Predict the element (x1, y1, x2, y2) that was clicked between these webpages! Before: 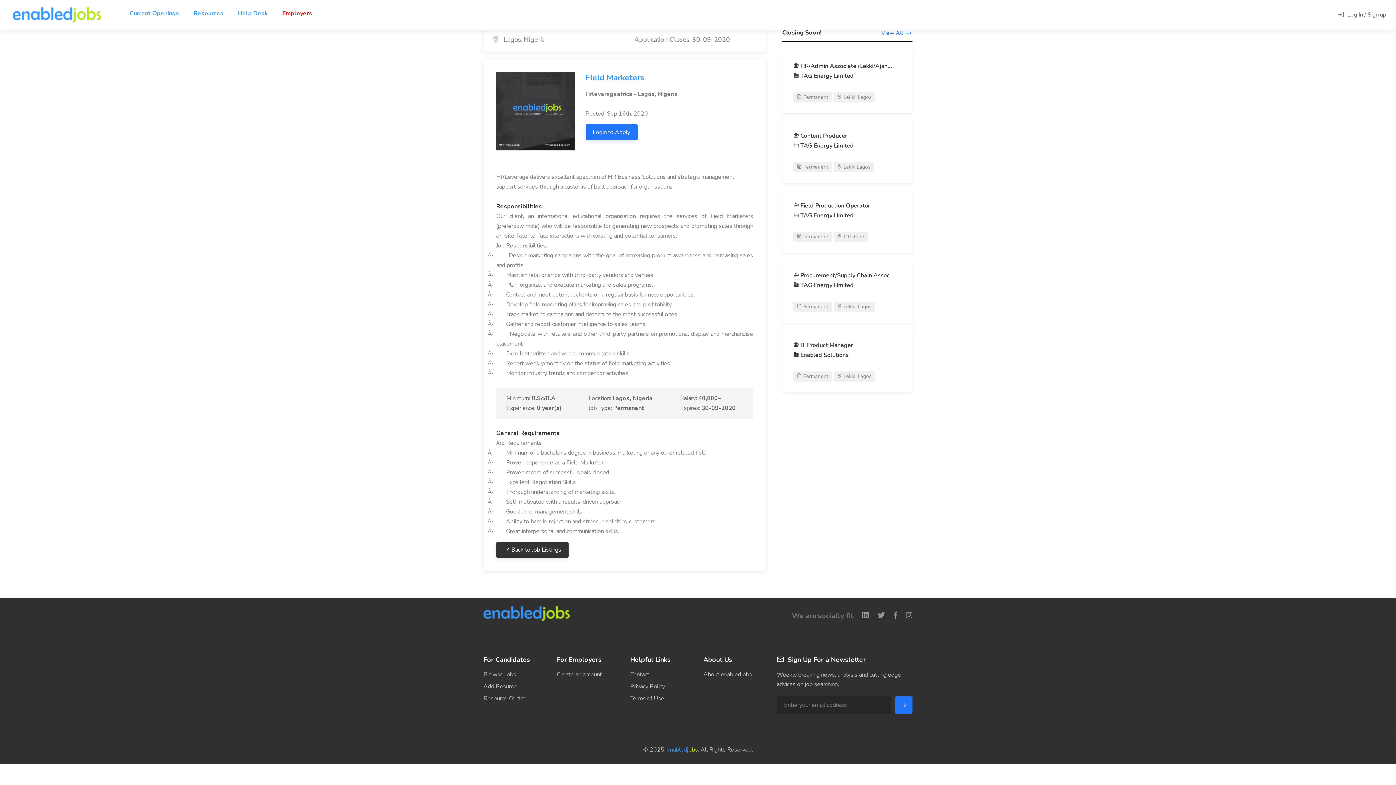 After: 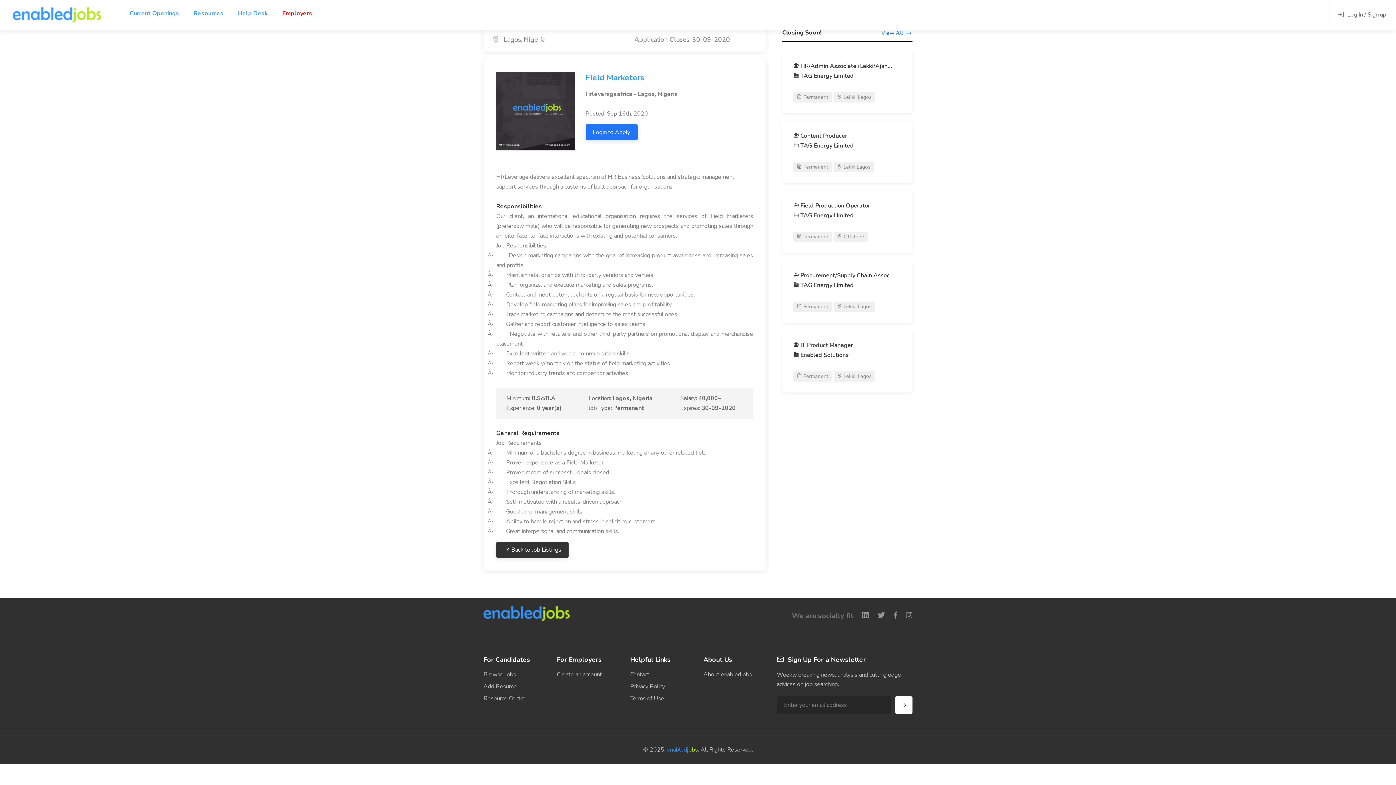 Action: bbox: (895, 696, 912, 714)